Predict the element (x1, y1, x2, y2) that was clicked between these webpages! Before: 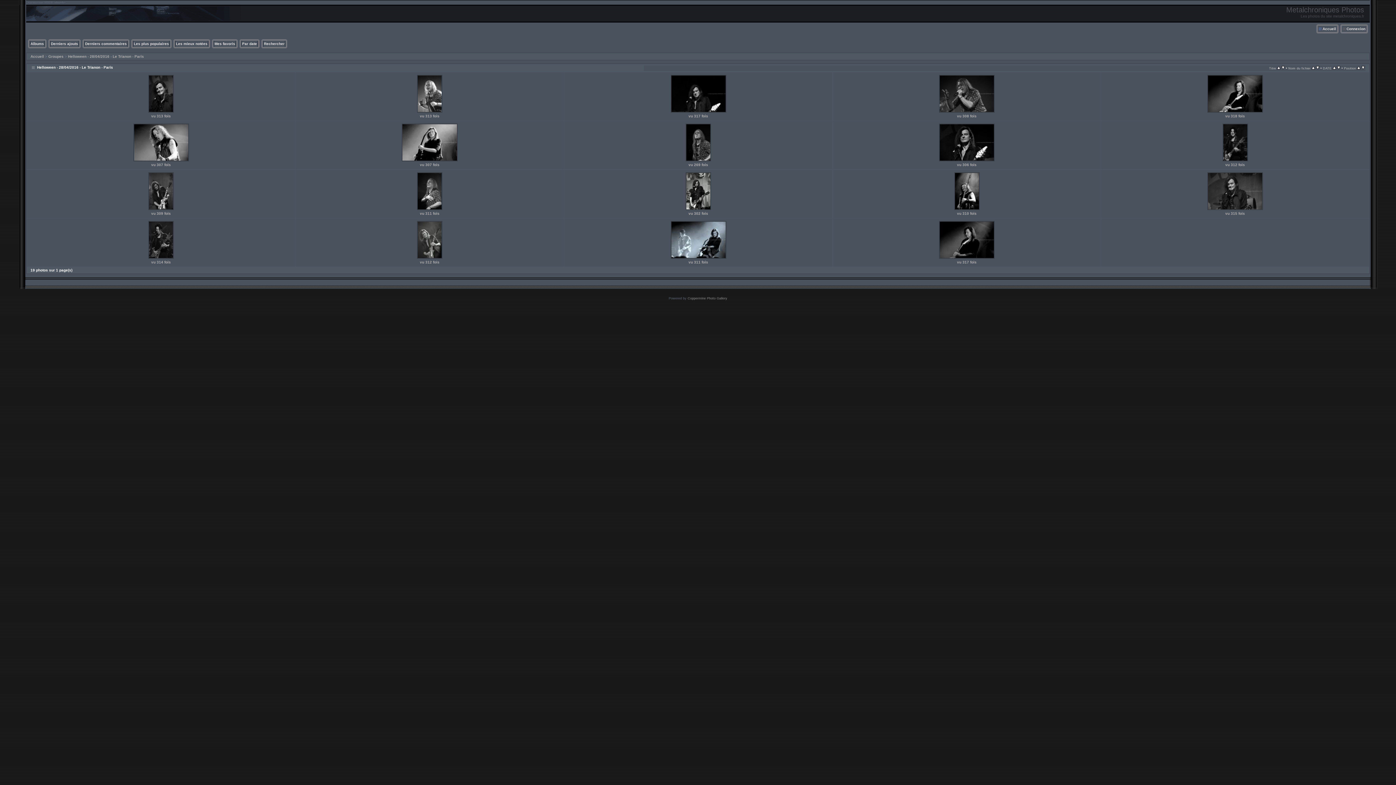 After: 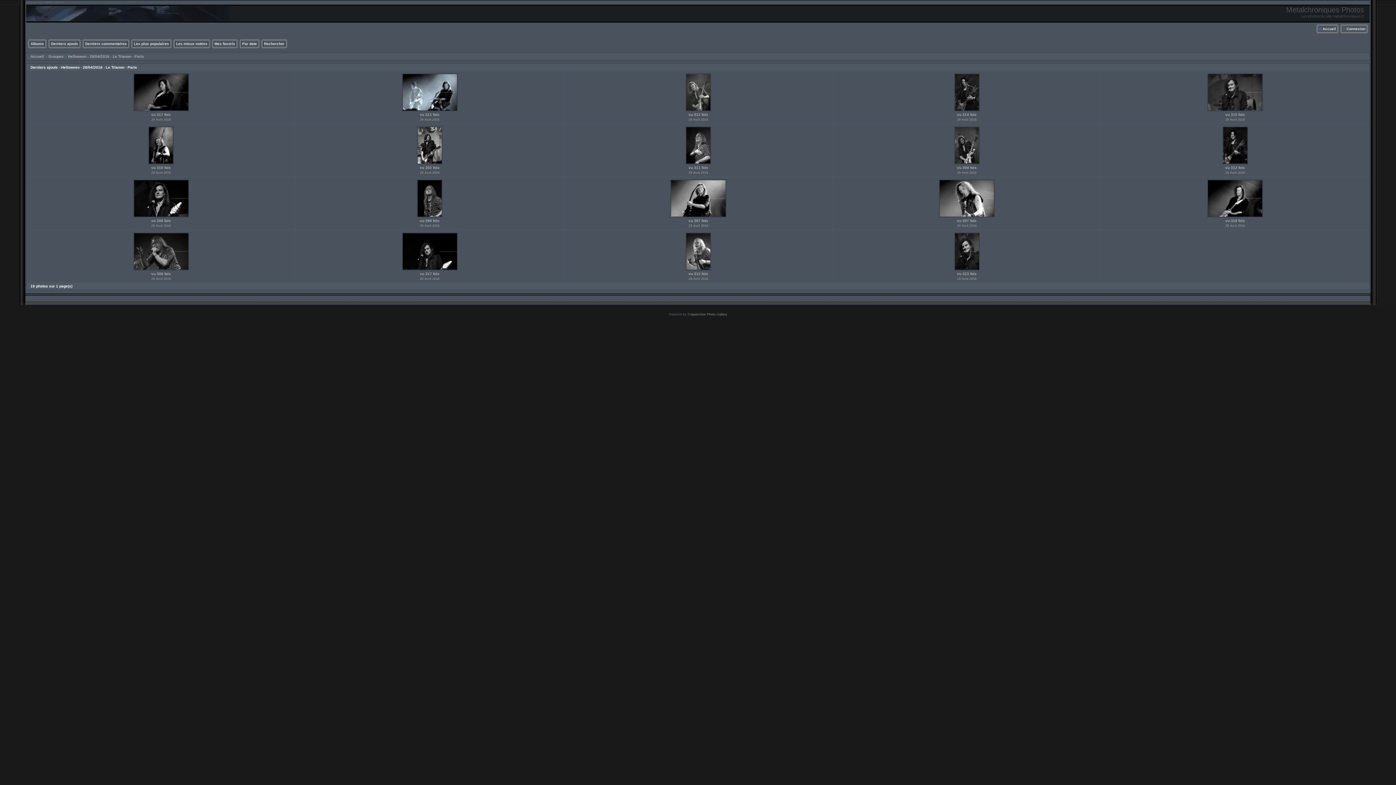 Action: label: Derniers ajouts bbox: (50, 41, 78, 45)